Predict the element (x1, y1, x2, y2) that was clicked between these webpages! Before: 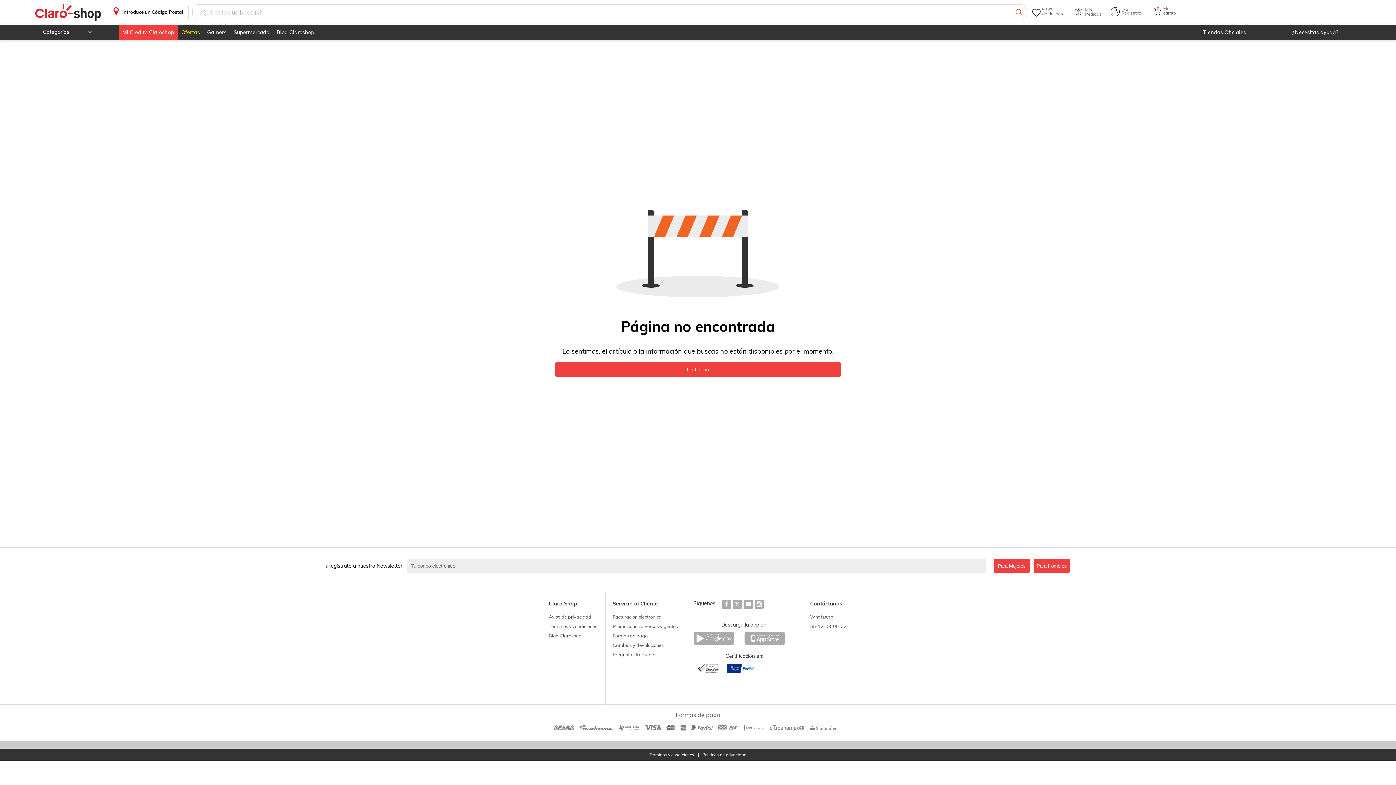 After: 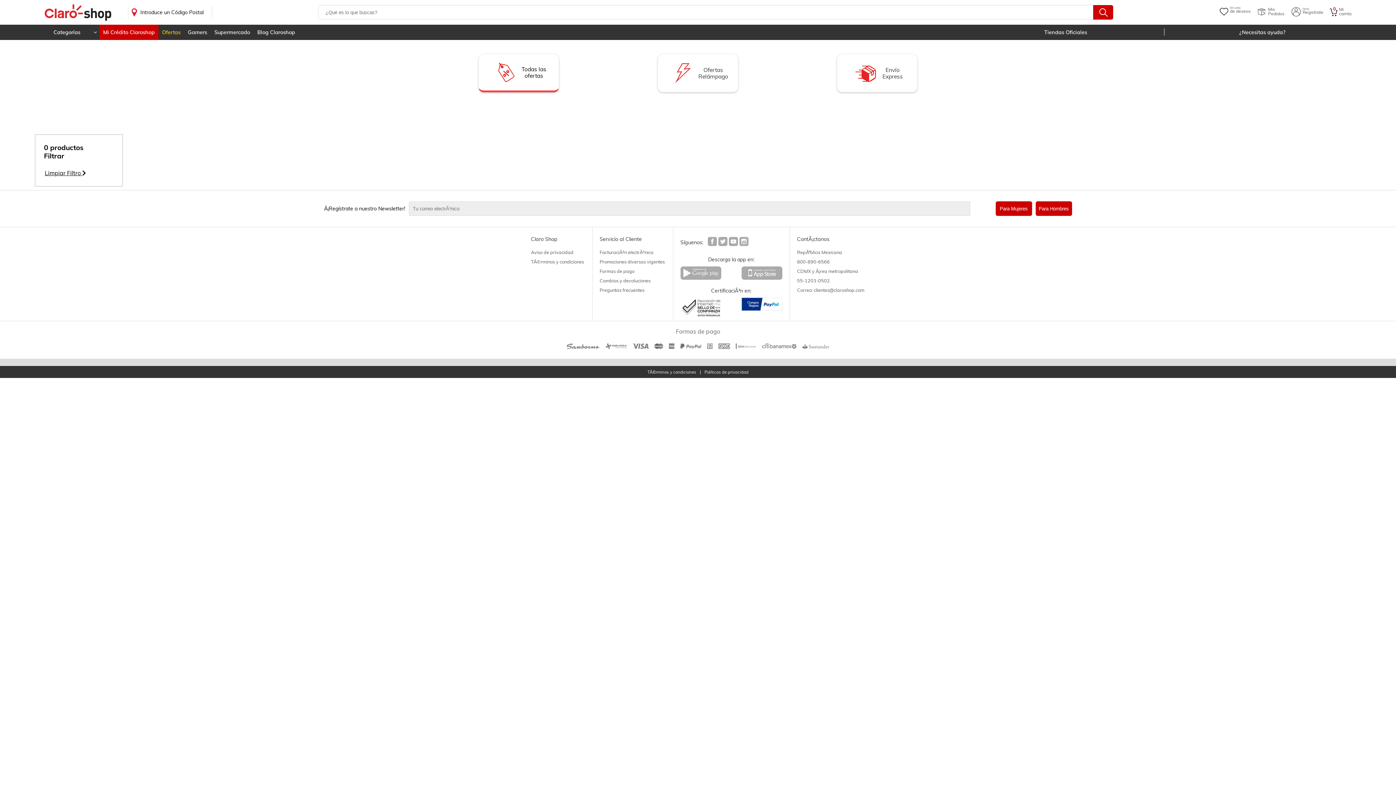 Action: bbox: (118, 24, 177, 40) label: Mi Crédito Claroshop